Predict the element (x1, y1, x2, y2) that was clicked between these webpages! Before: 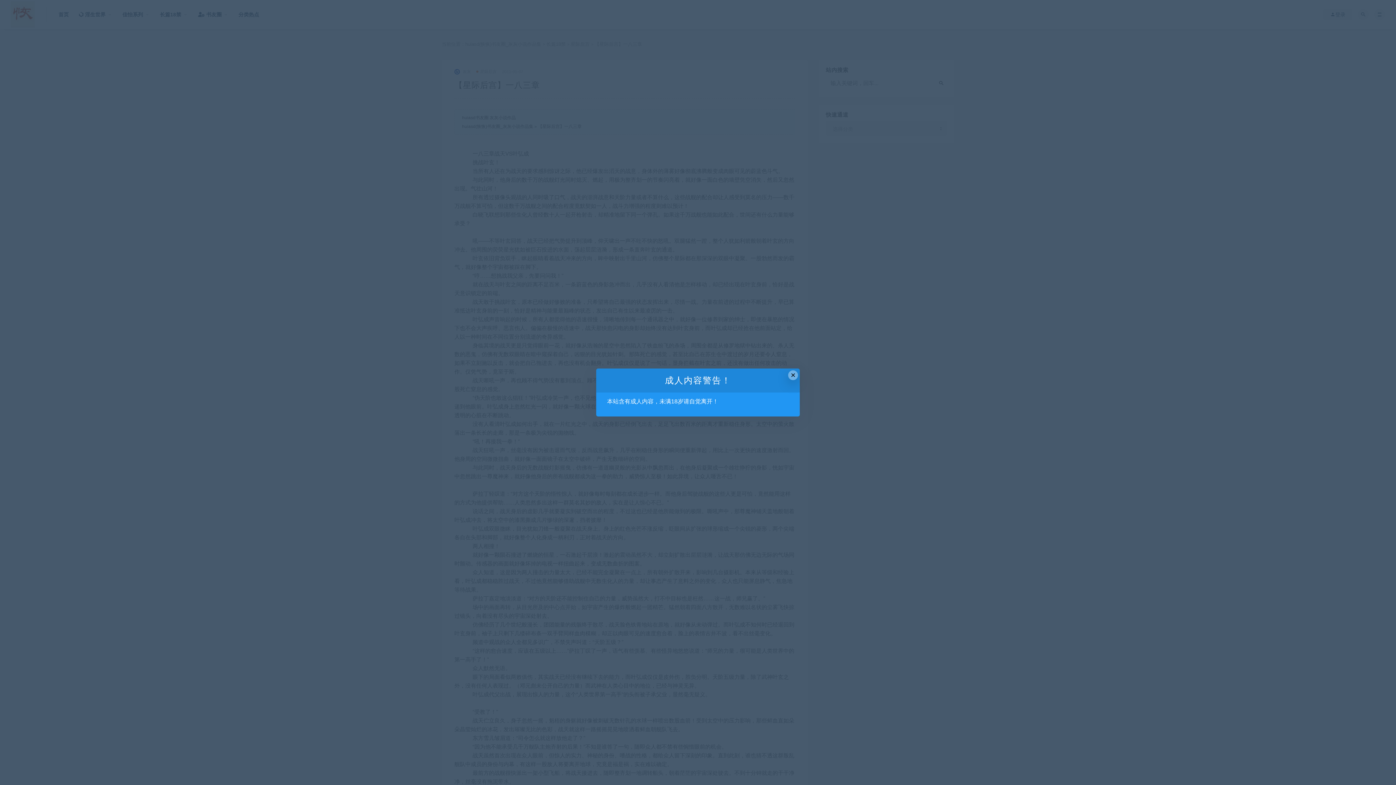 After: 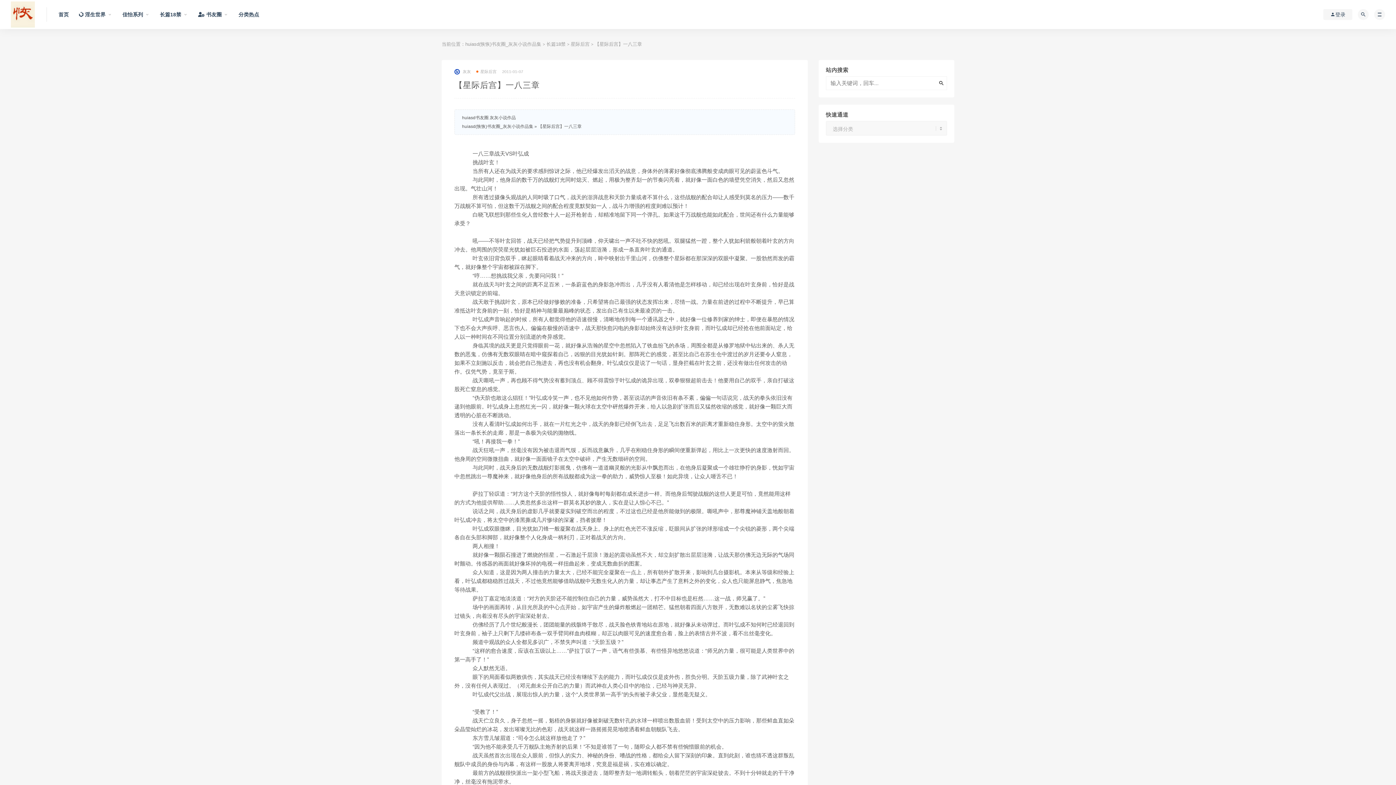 Action: bbox: (788, 370, 798, 380) label: Close this dialog